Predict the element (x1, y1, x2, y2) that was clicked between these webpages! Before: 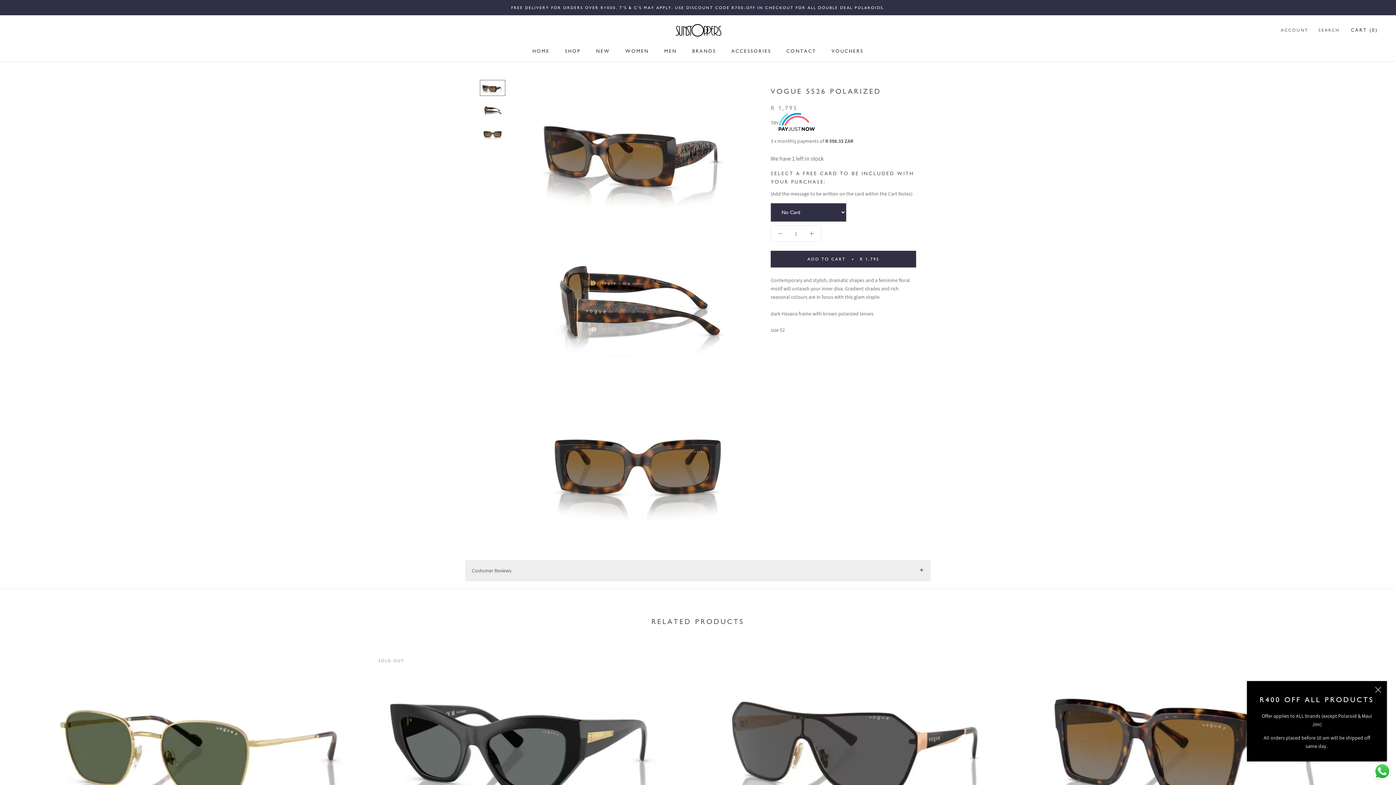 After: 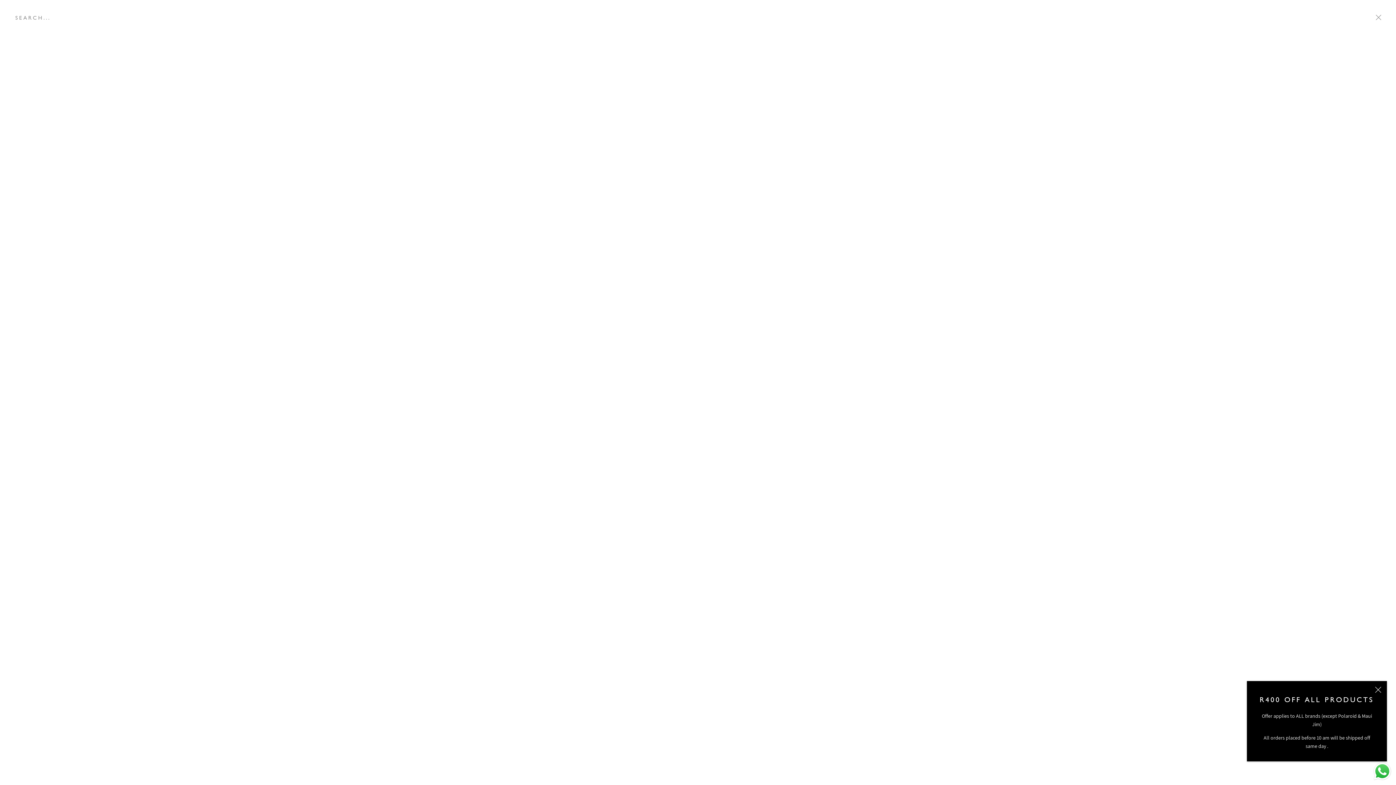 Action: bbox: (1318, 27, 1340, 33) label: SEARCH